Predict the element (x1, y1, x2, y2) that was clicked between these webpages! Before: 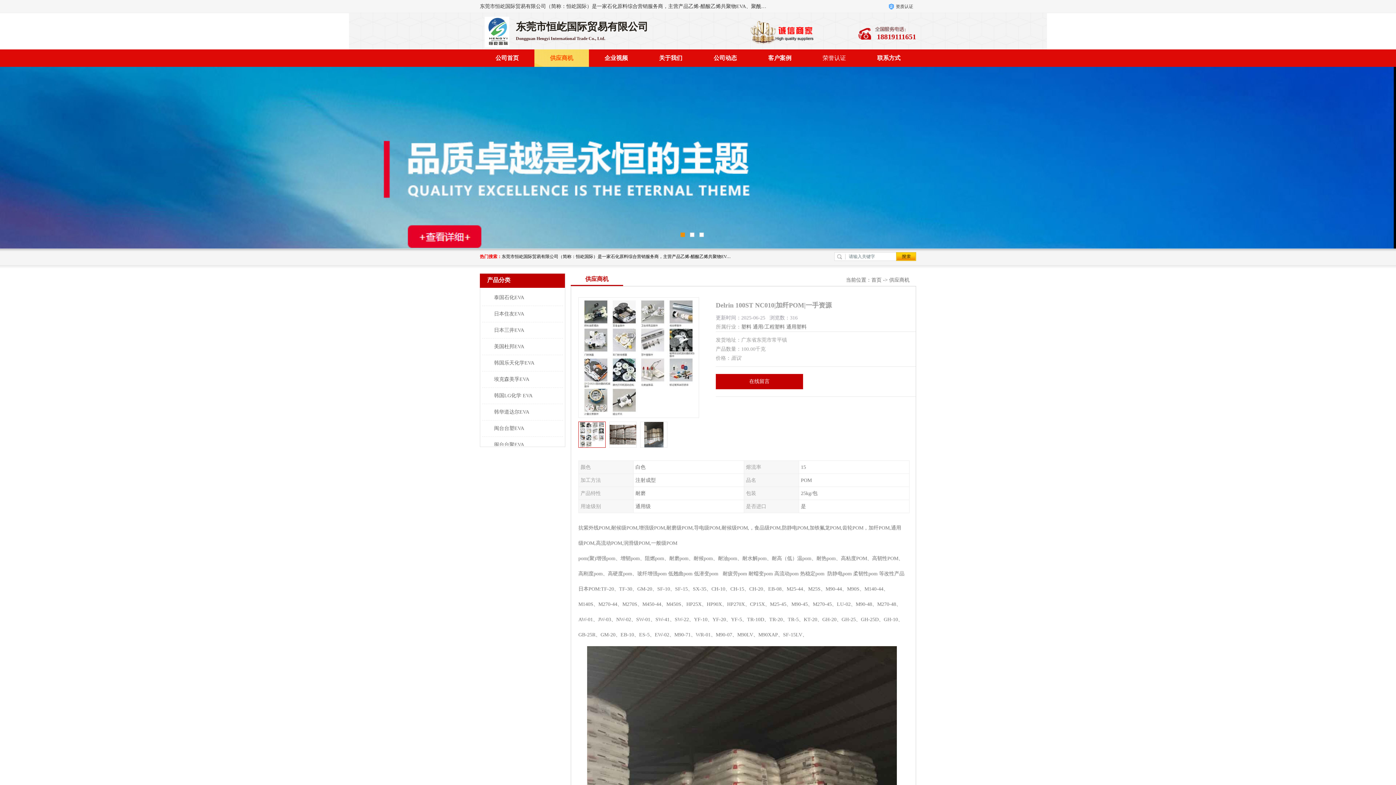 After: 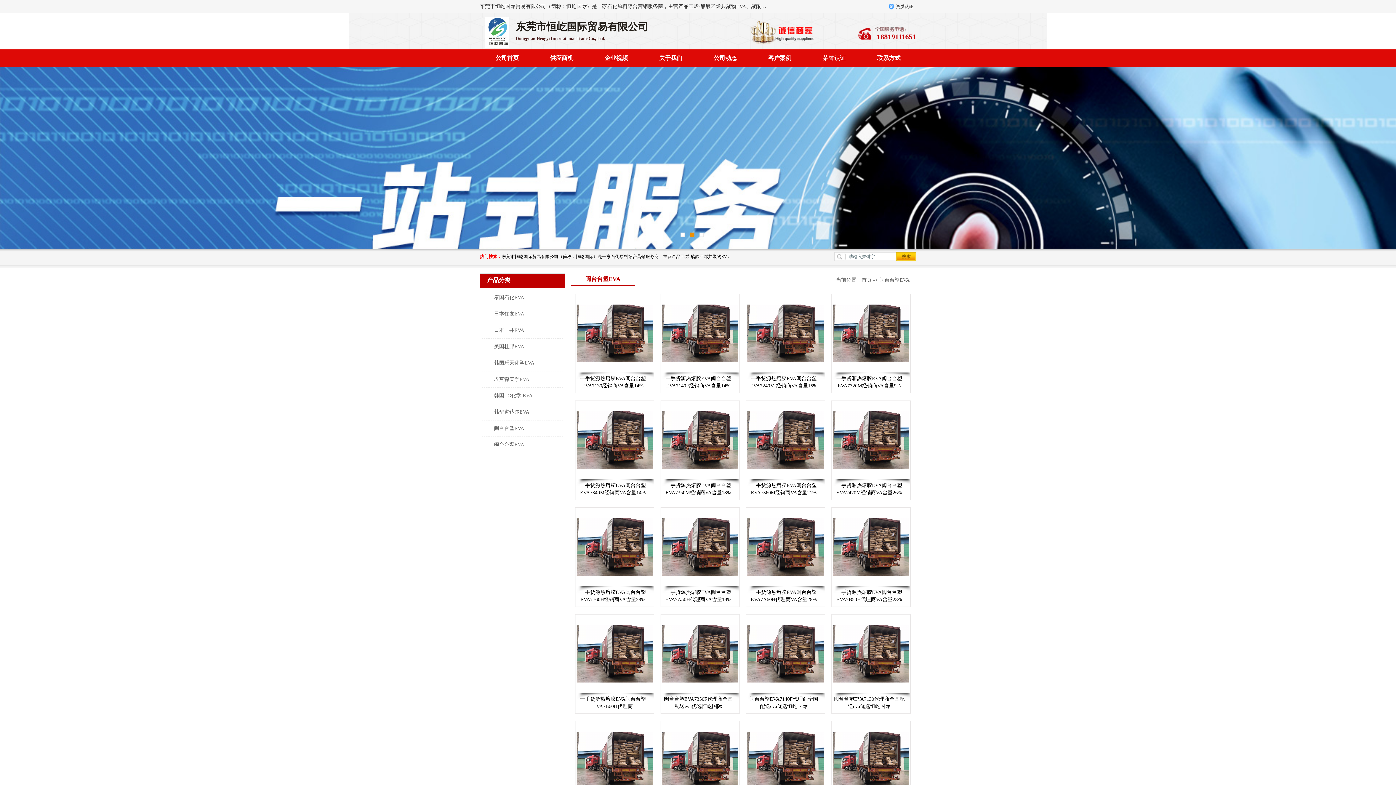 Action: bbox: (486, 425, 524, 431) label: 闽台台塑EVA